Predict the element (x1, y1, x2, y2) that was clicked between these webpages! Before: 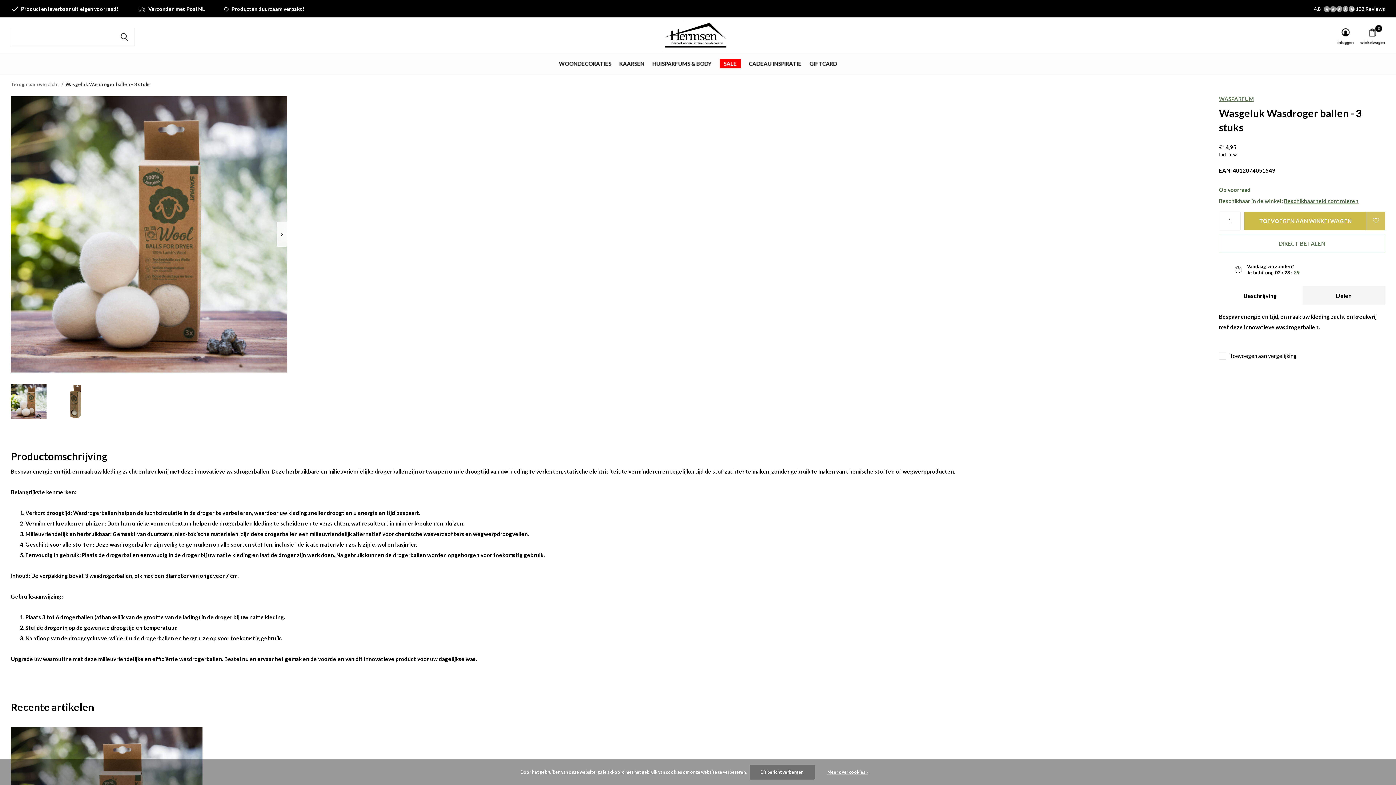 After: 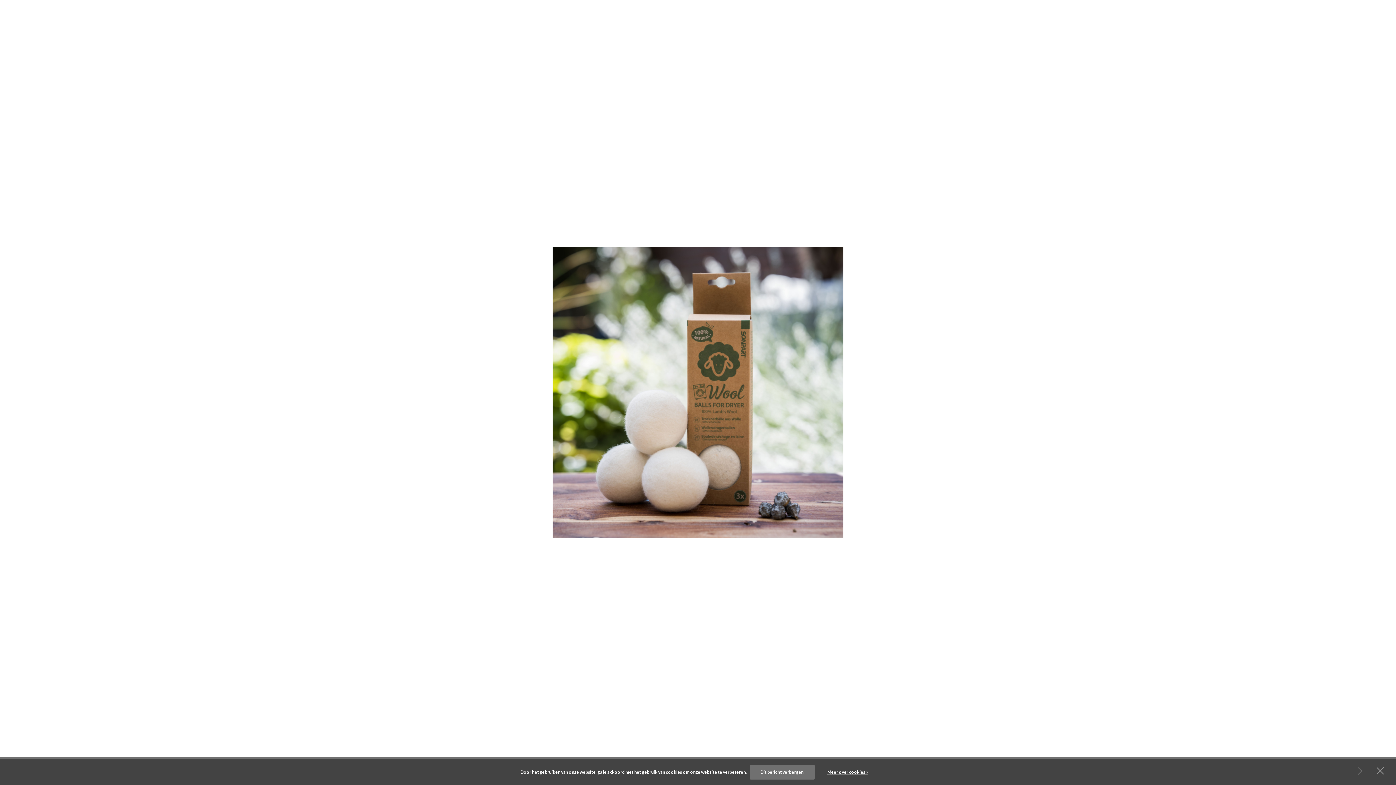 Action: bbox: (10, 96, 287, 372)